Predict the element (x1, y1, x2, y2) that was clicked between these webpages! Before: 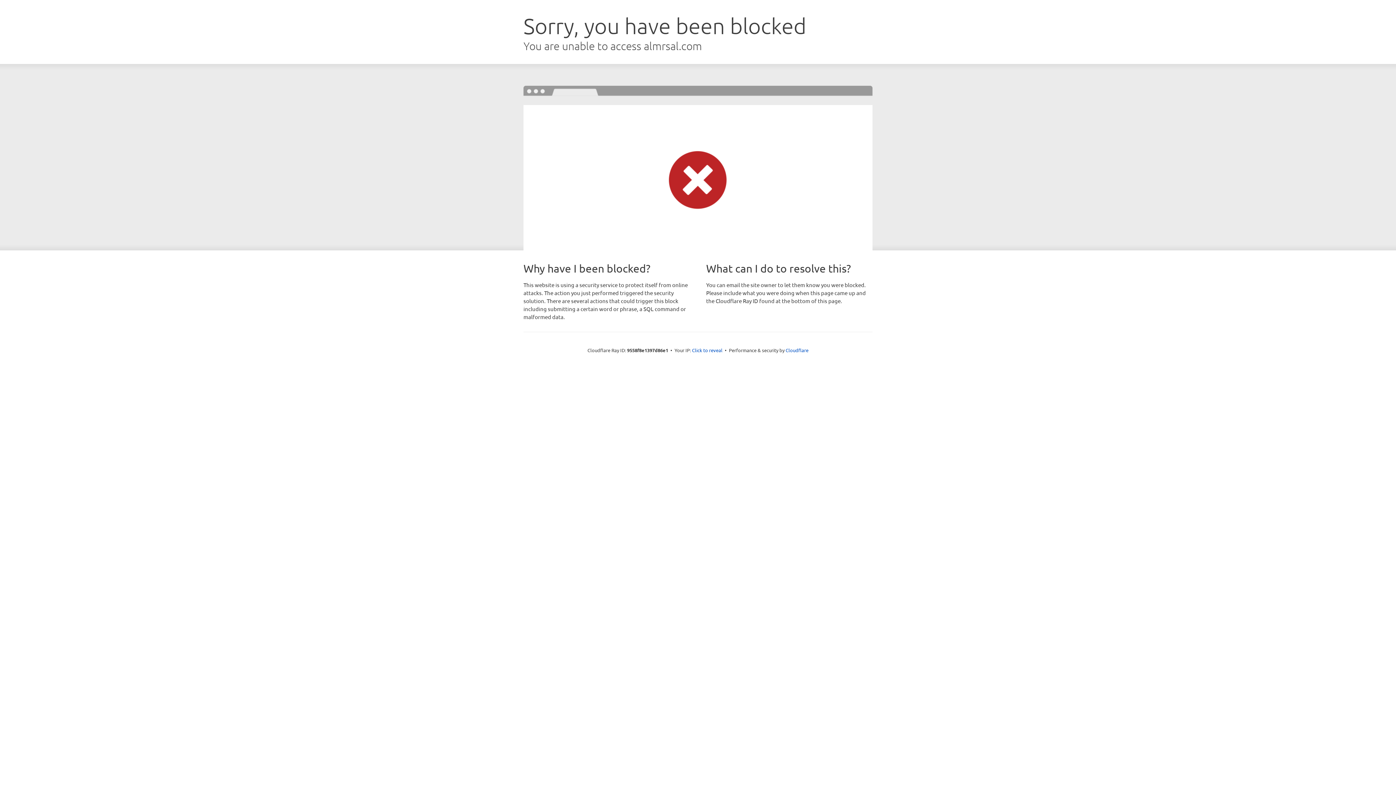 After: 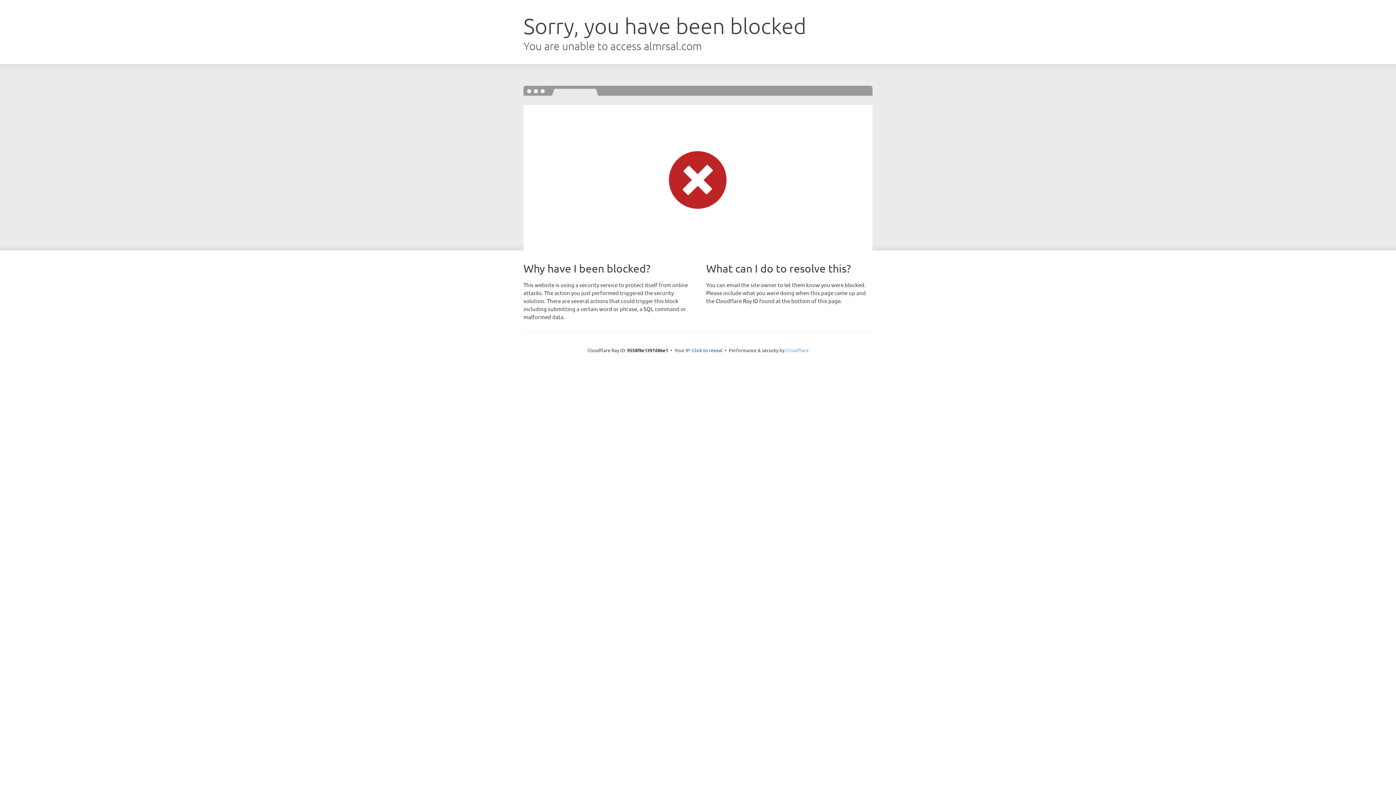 Action: label: Cloudflare bbox: (785, 347, 808, 353)